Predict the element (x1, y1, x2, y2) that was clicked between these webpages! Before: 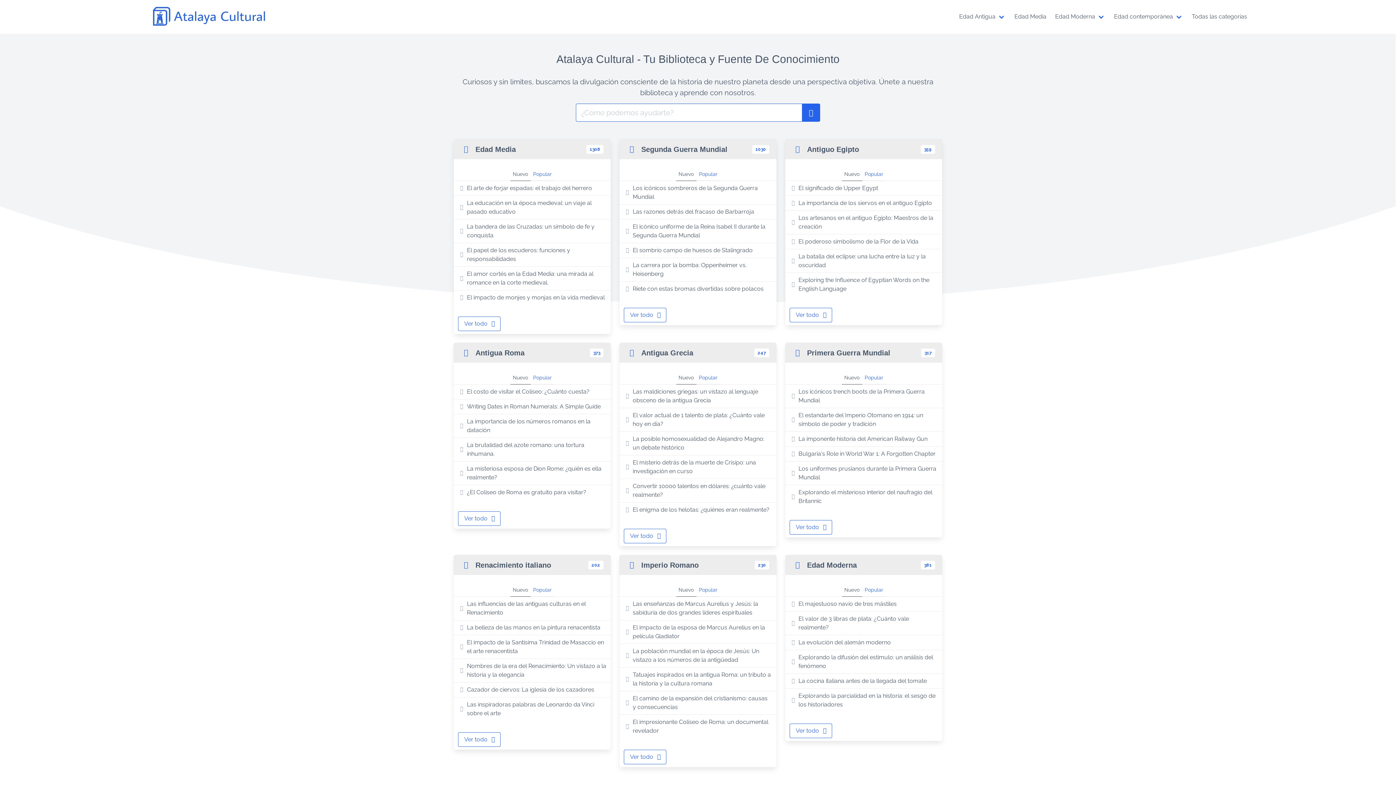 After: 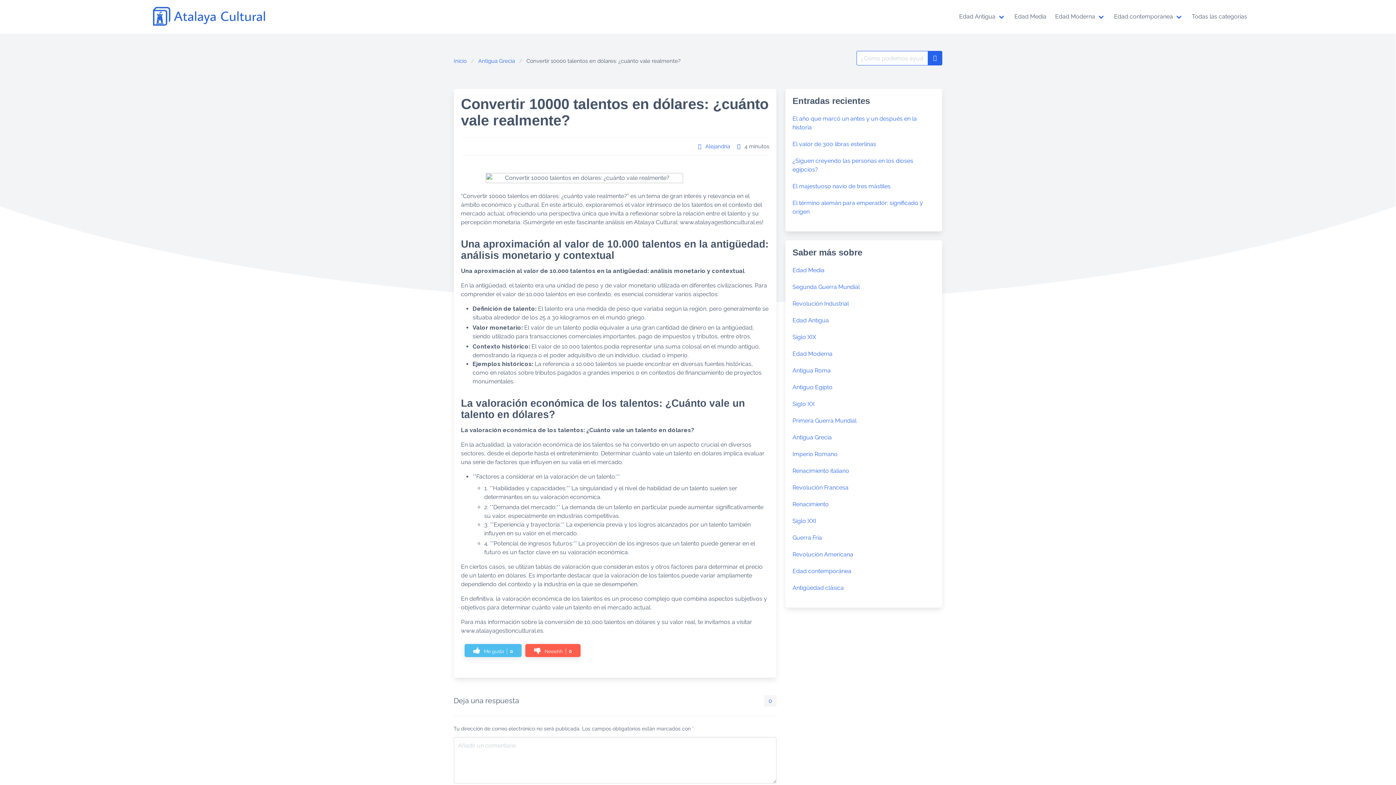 Action: bbox: (619, 479, 776, 502) label: Convertir 10000 talentos en dólares: ¿cuánto vale realmente?